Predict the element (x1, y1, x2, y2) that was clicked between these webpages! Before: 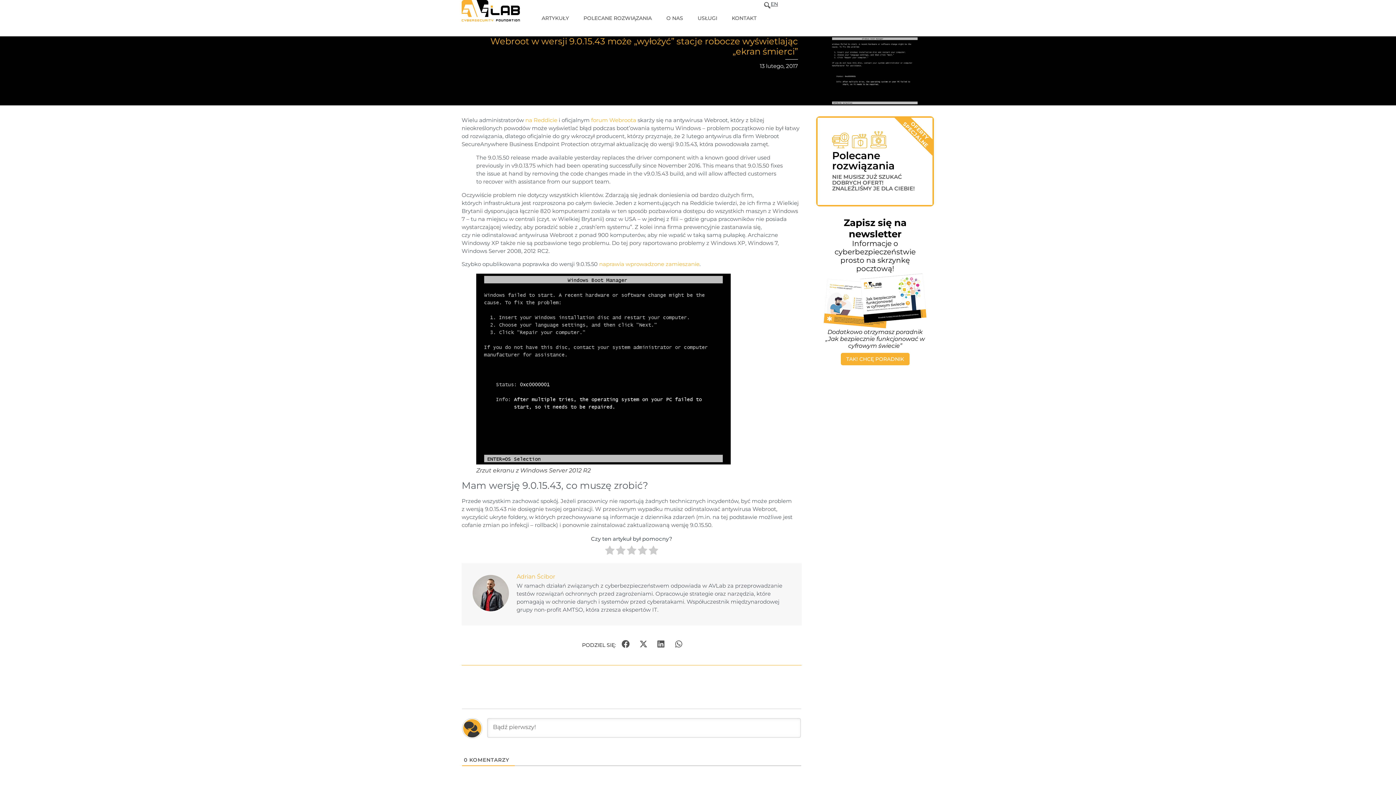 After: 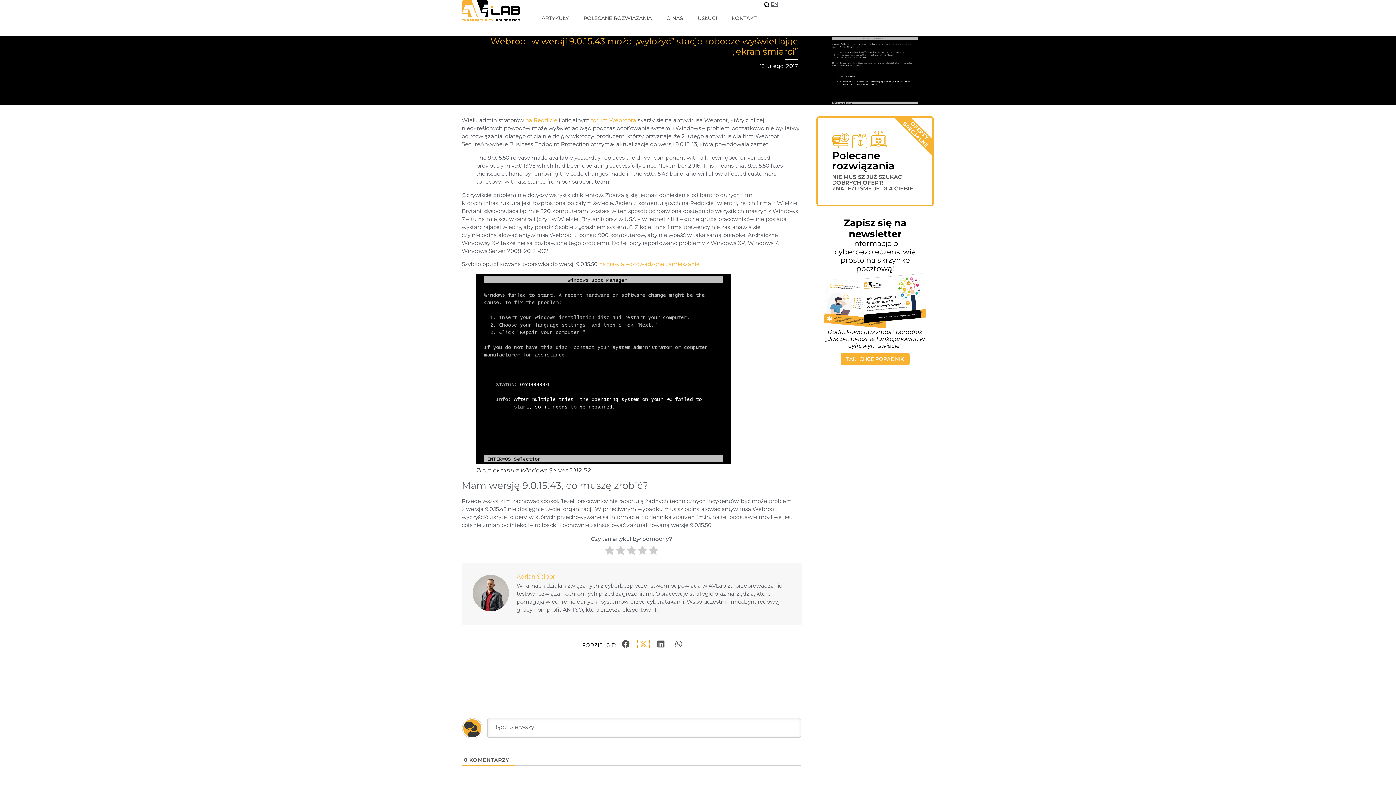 Action: bbox: (637, 640, 649, 648) label: Share on x-twitter